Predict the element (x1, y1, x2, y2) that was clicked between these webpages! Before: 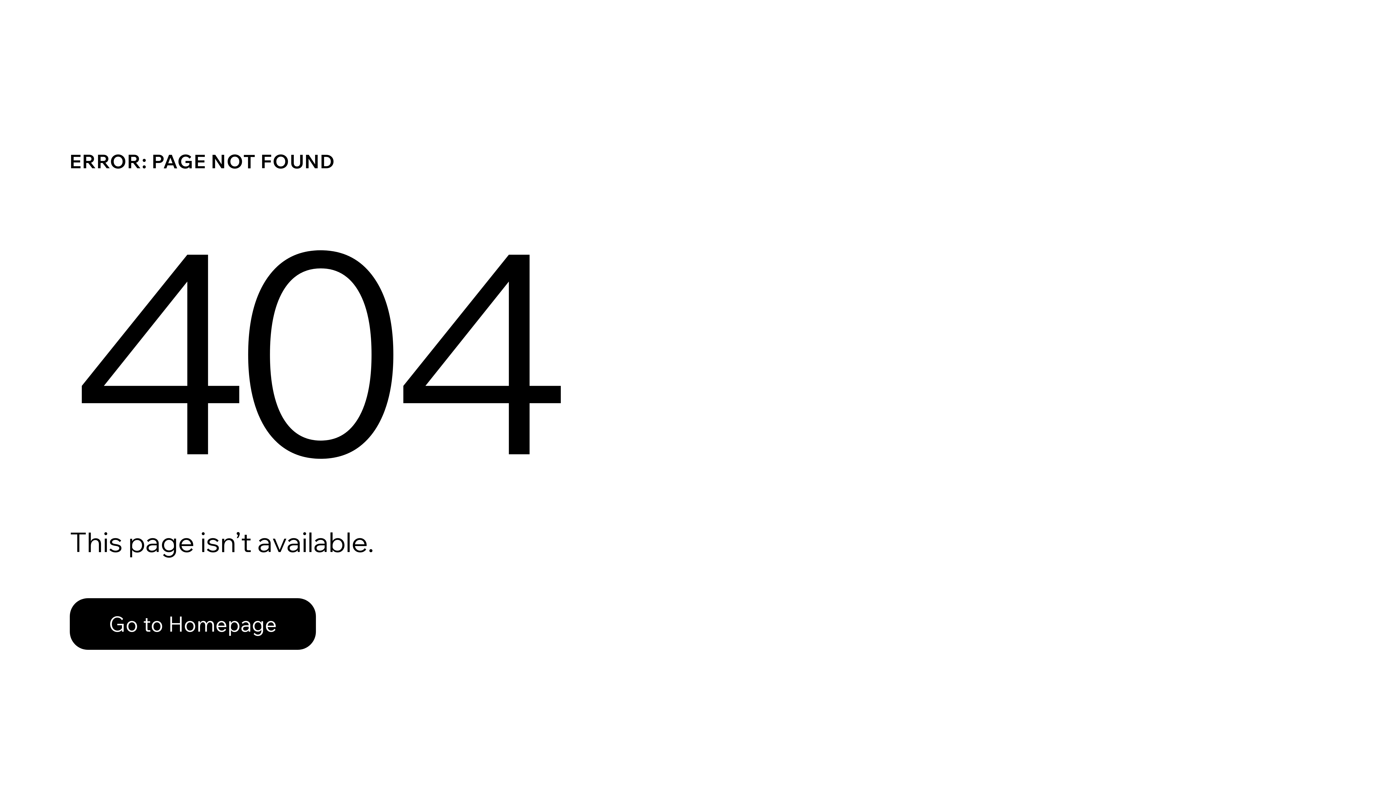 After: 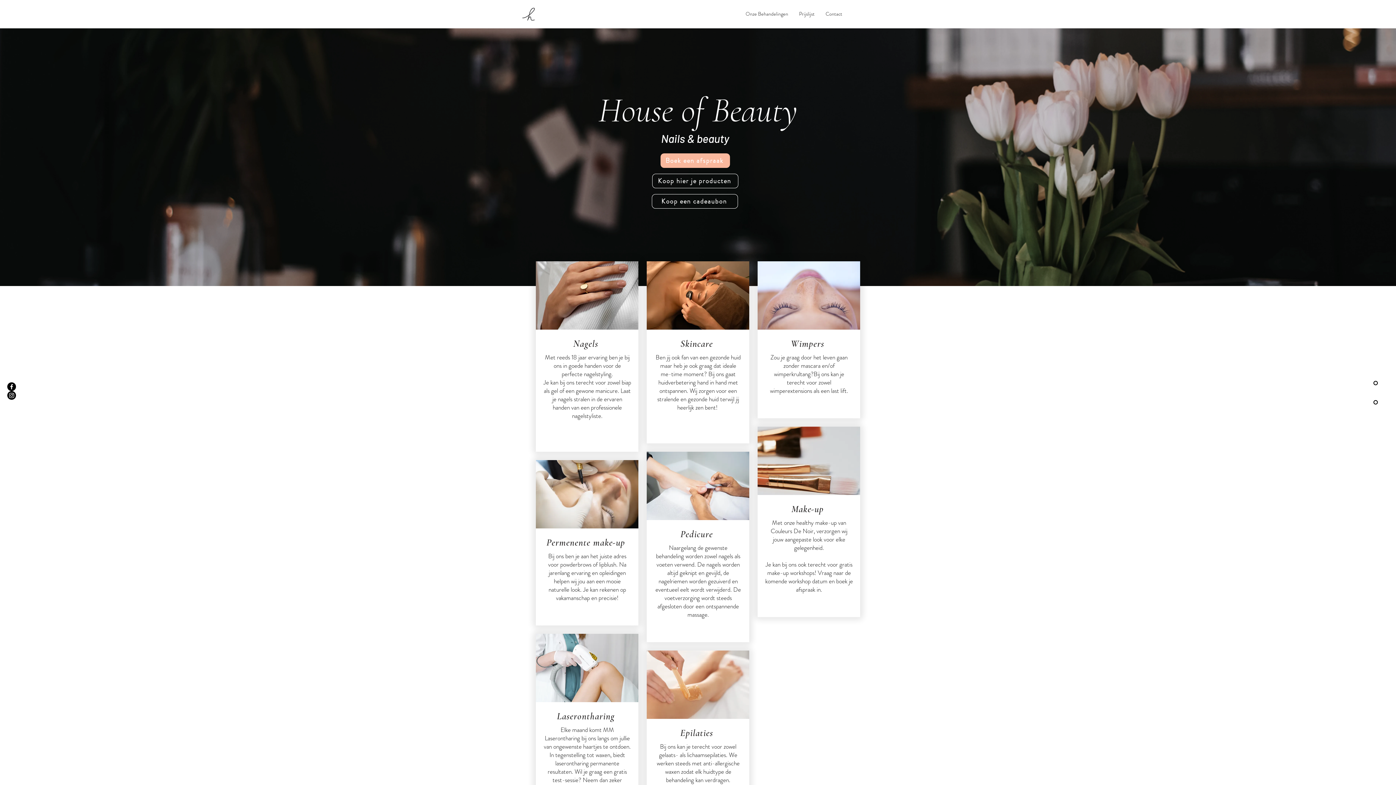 Action: bbox: (69, 582, 768, 659) label: Go to Homepage